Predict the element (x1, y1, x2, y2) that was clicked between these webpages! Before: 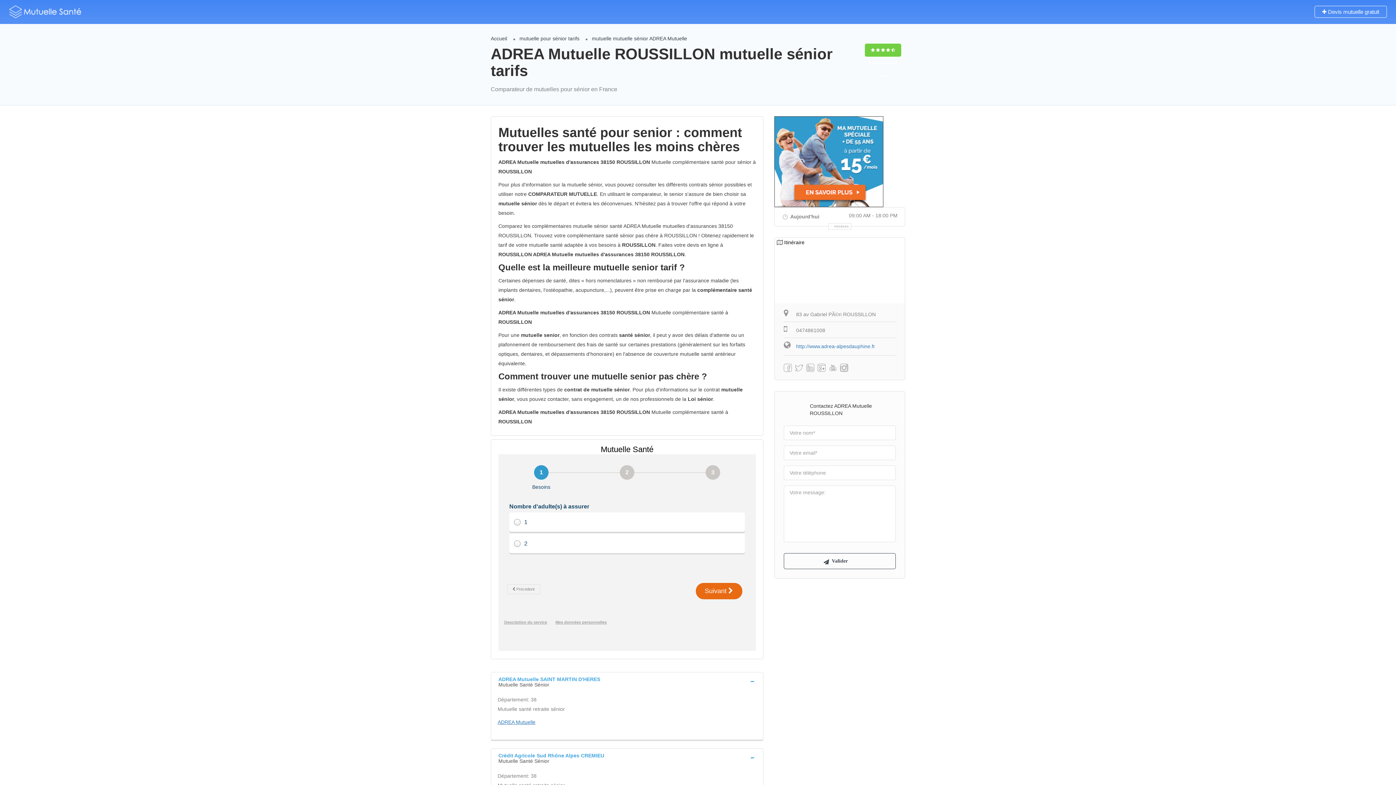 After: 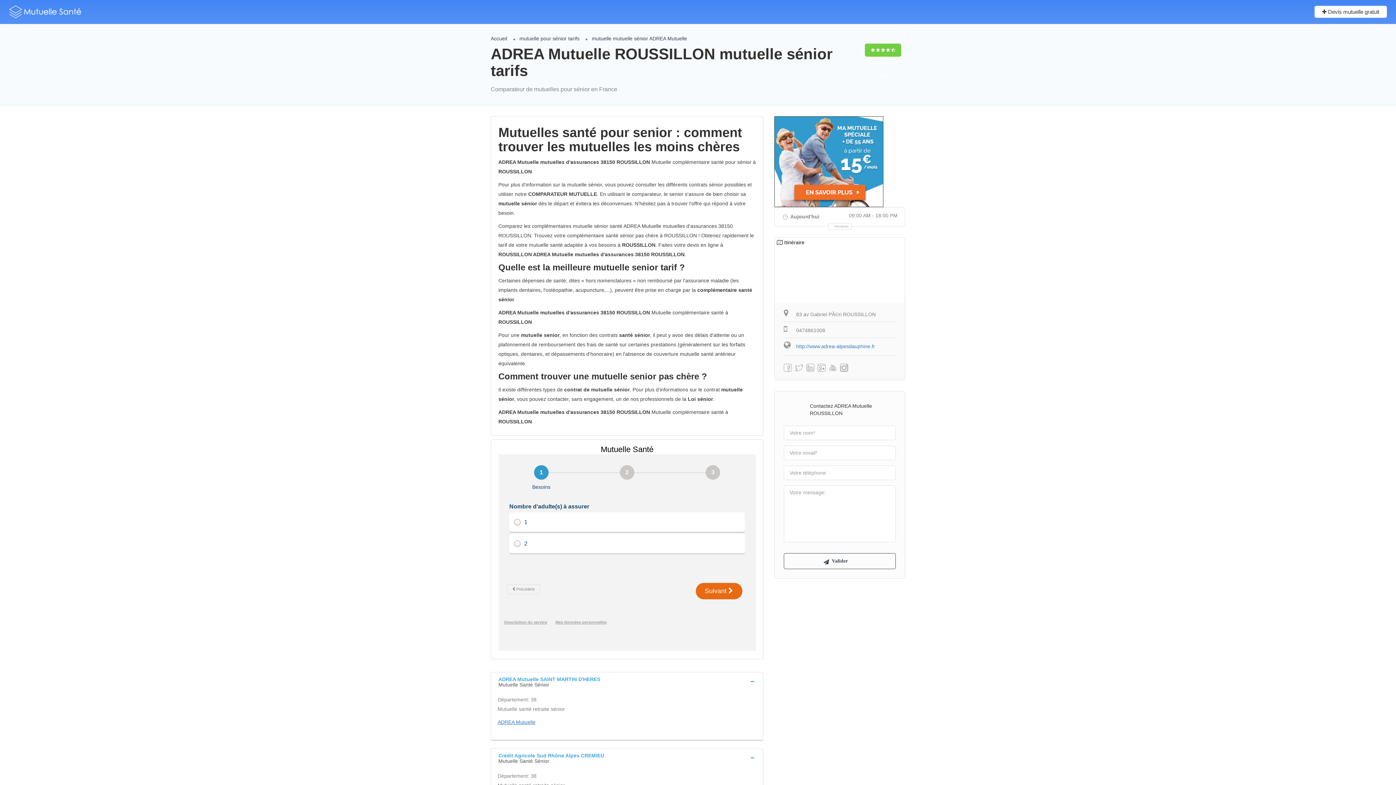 Action: bbox: (1314, 5, 1387, 17) label:  Devis mutuelle gratuit